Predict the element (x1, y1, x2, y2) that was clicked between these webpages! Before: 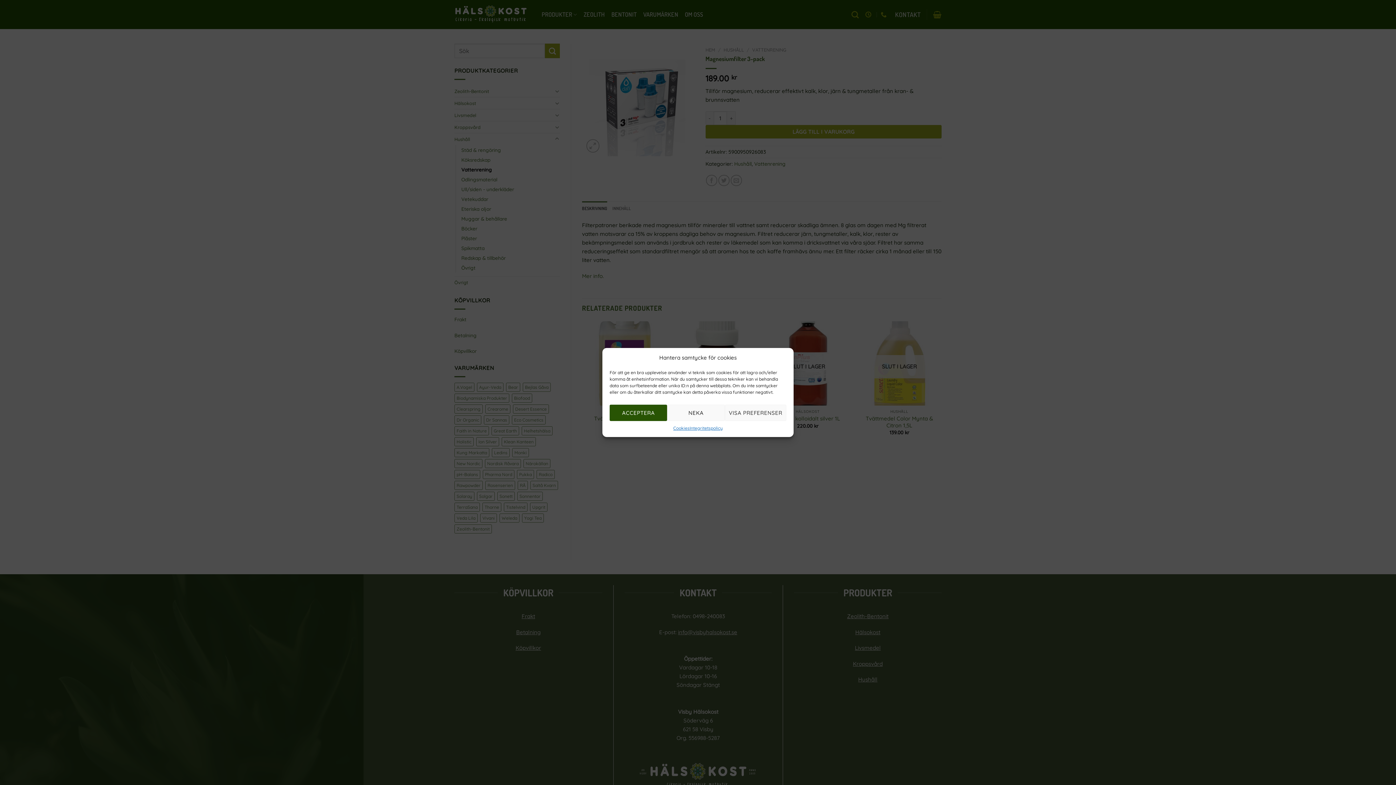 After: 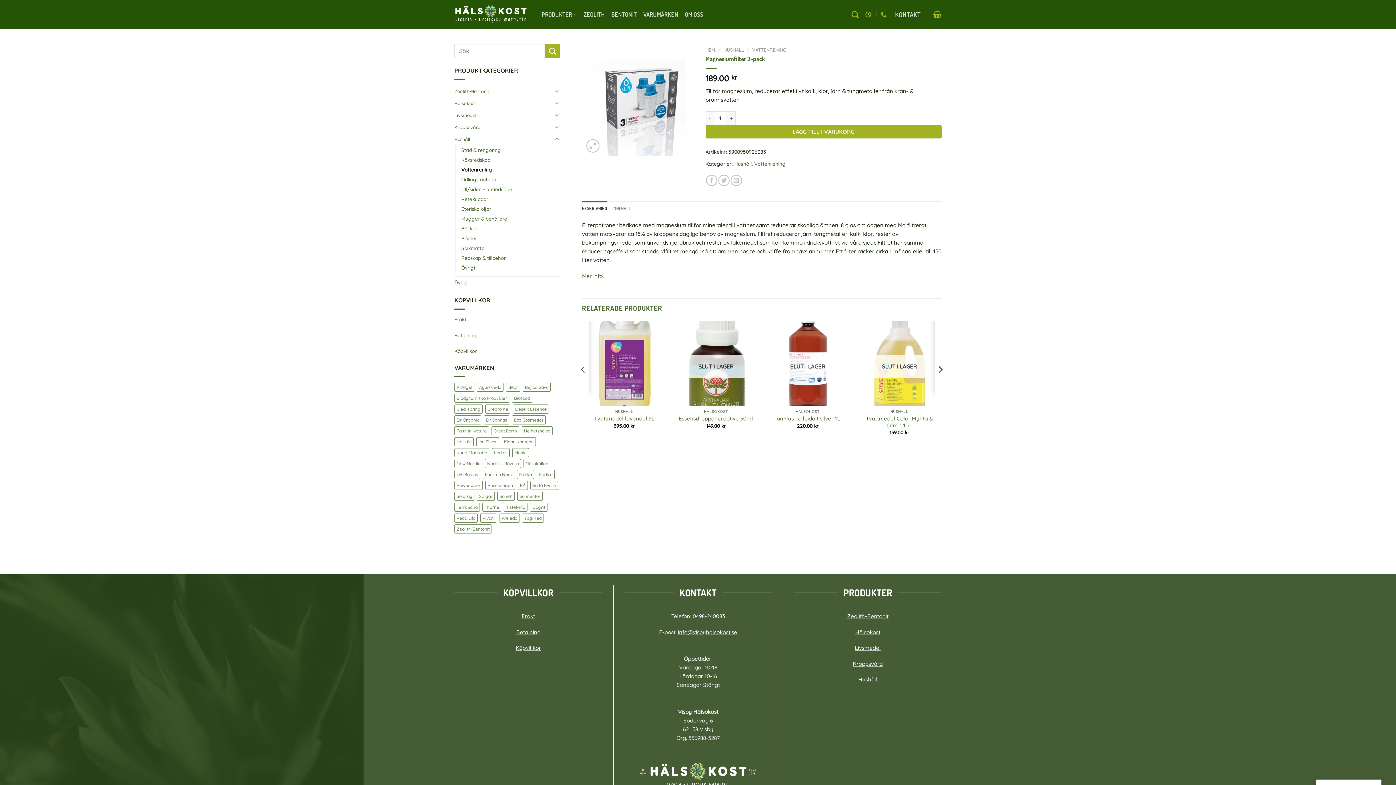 Action: bbox: (609, 404, 667, 421) label: ACCEPTERA